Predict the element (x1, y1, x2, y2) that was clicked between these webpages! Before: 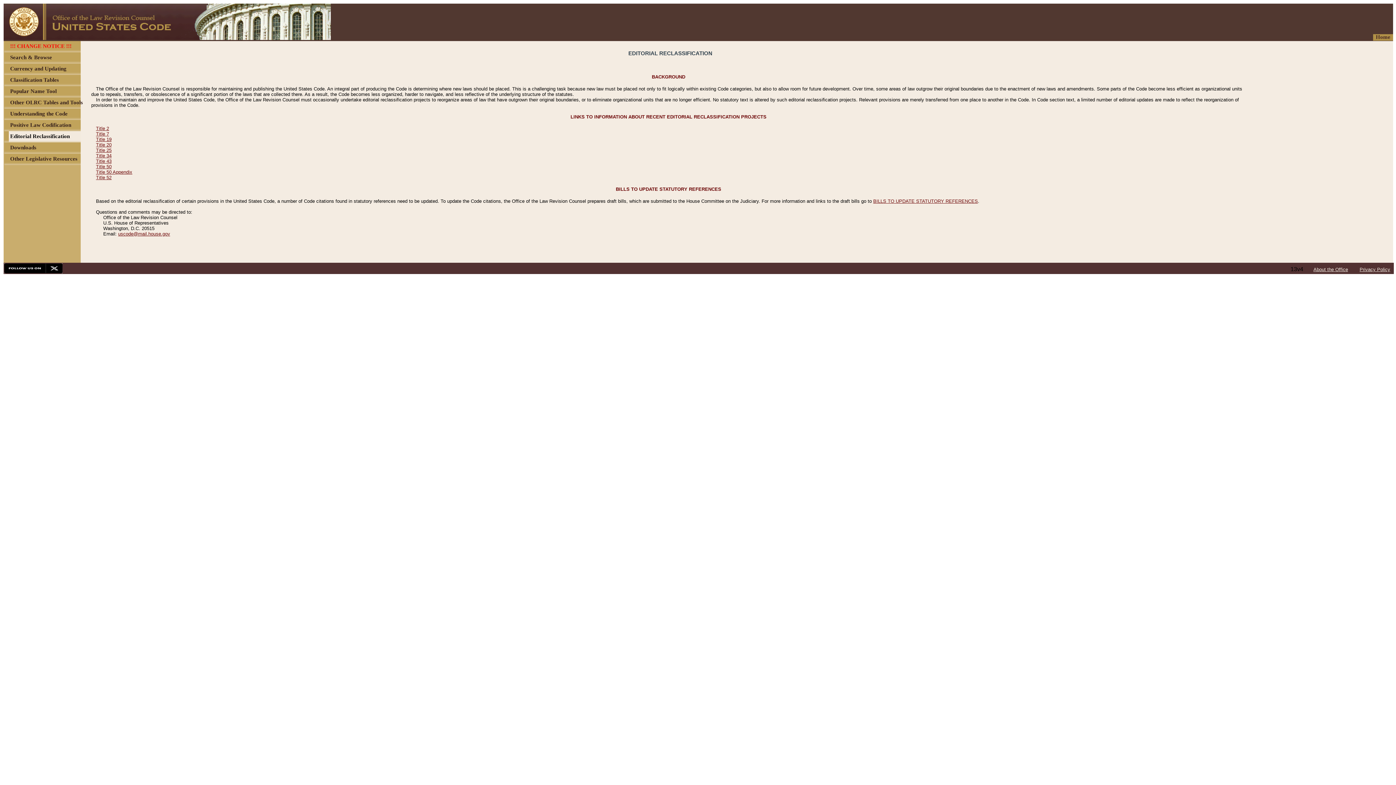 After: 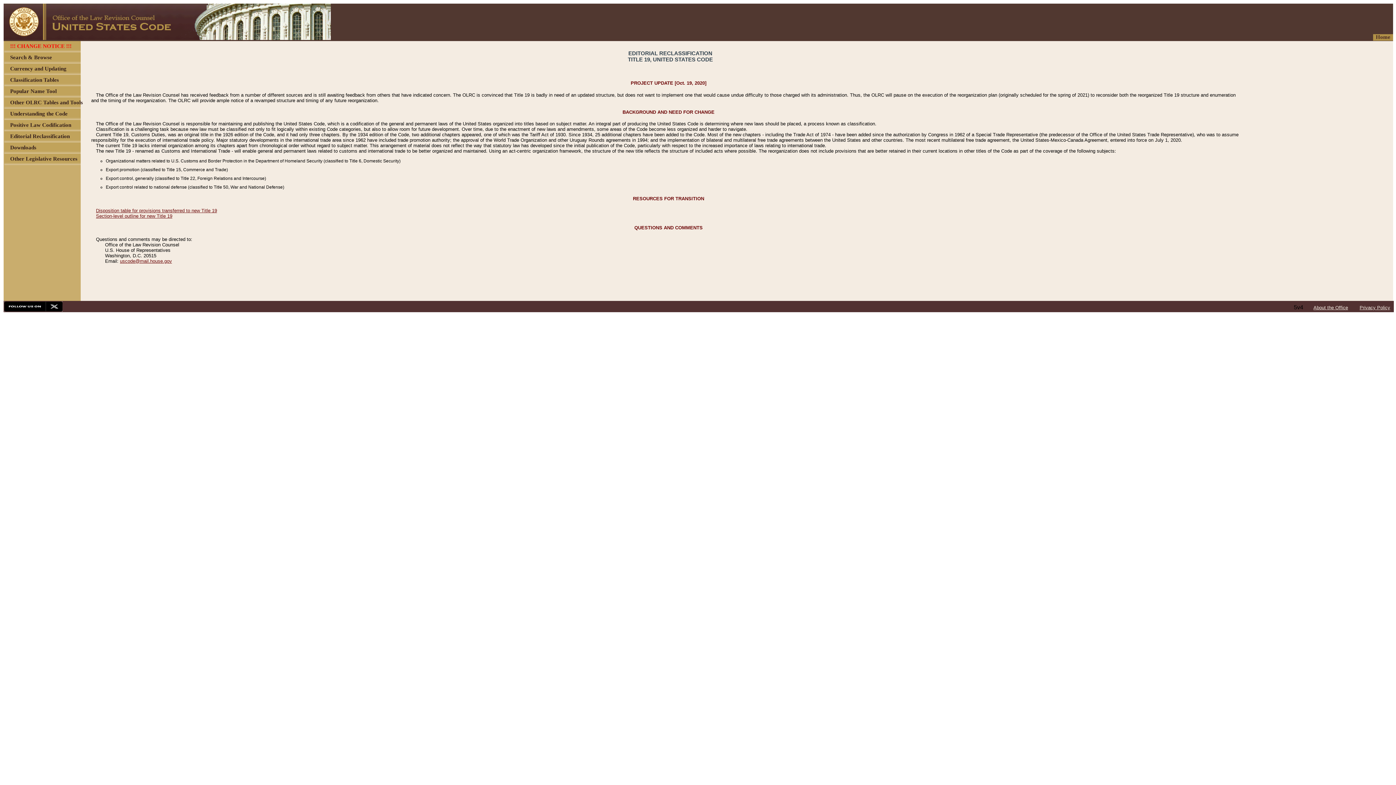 Action: label: Title 19 bbox: (96, 136, 111, 142)